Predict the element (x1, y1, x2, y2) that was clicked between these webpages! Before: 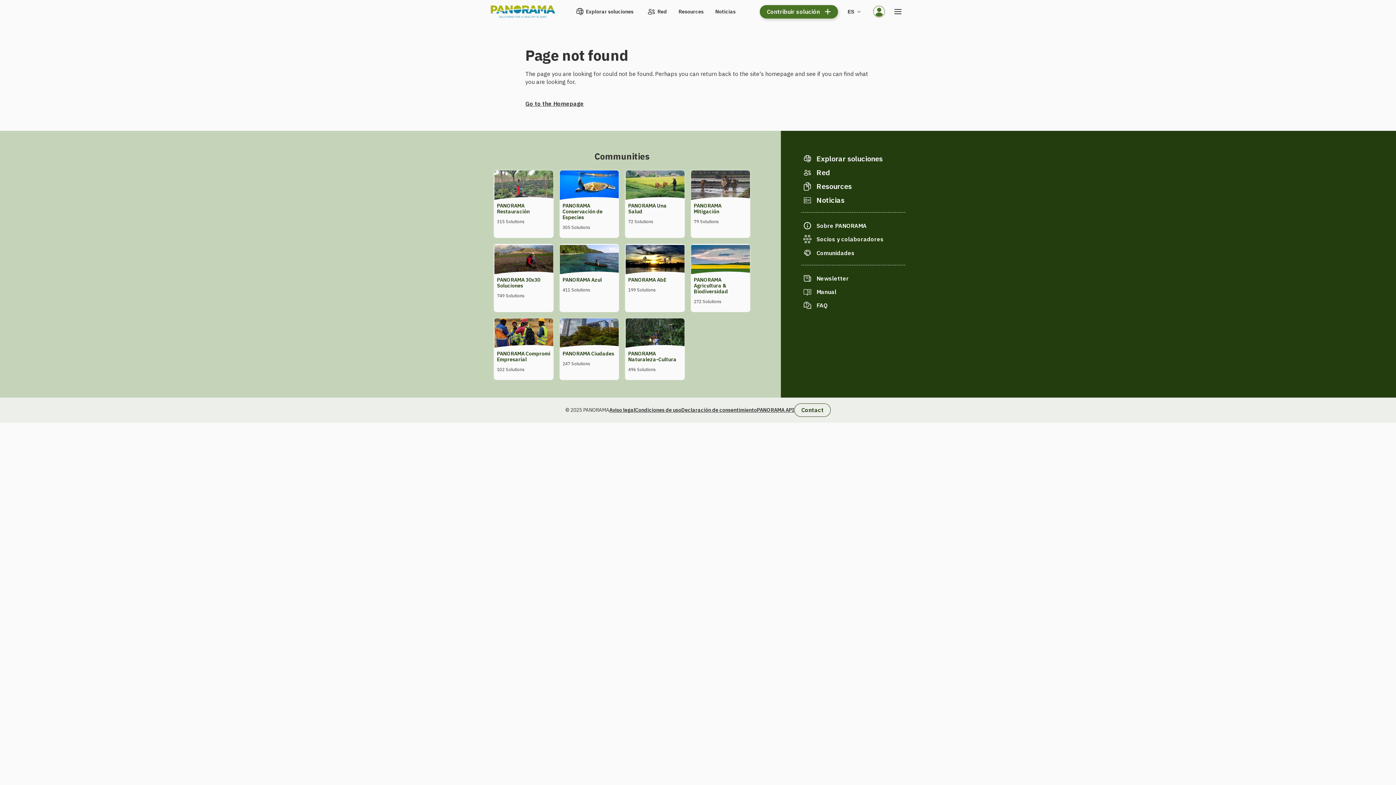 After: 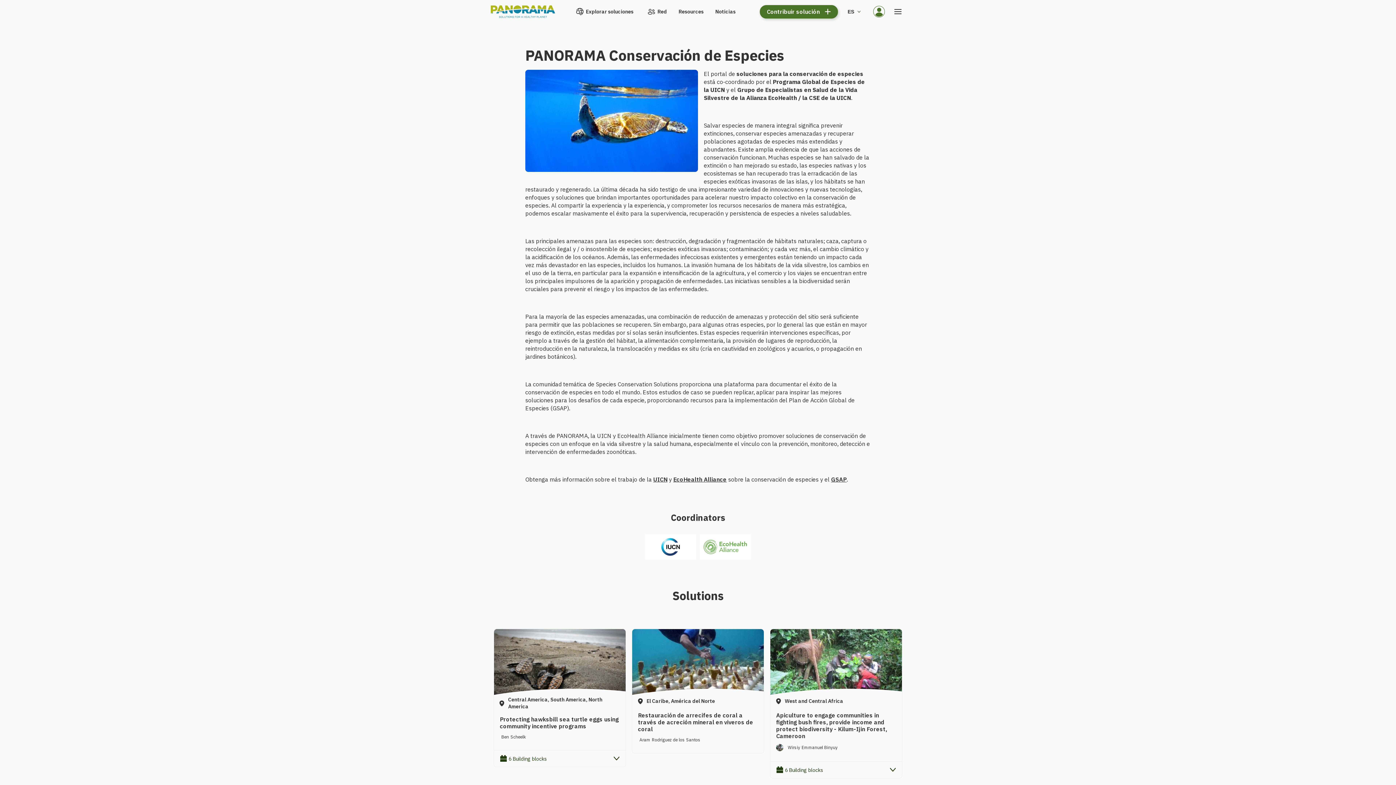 Action: label: PANORAMA Conservación de Especies bbox: (562, 202, 602, 220)